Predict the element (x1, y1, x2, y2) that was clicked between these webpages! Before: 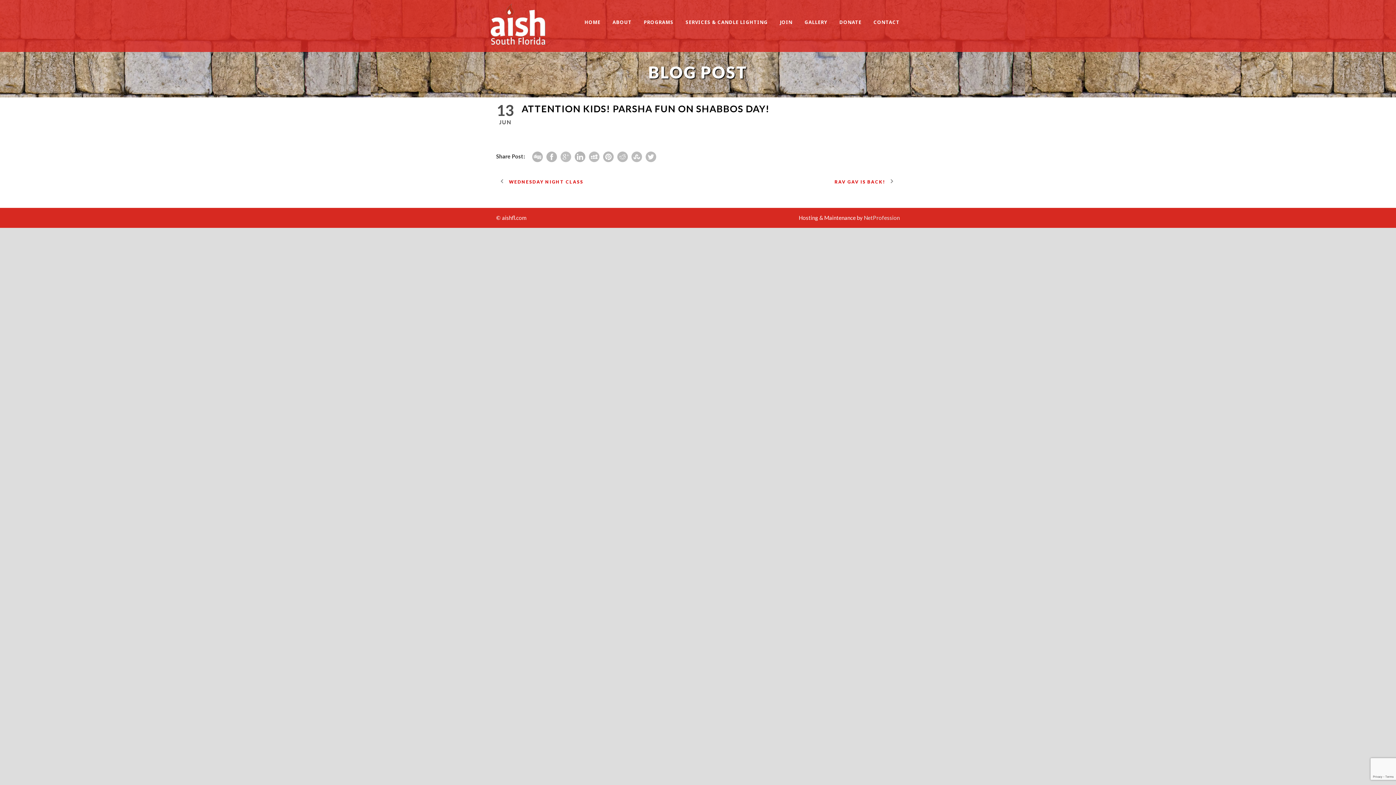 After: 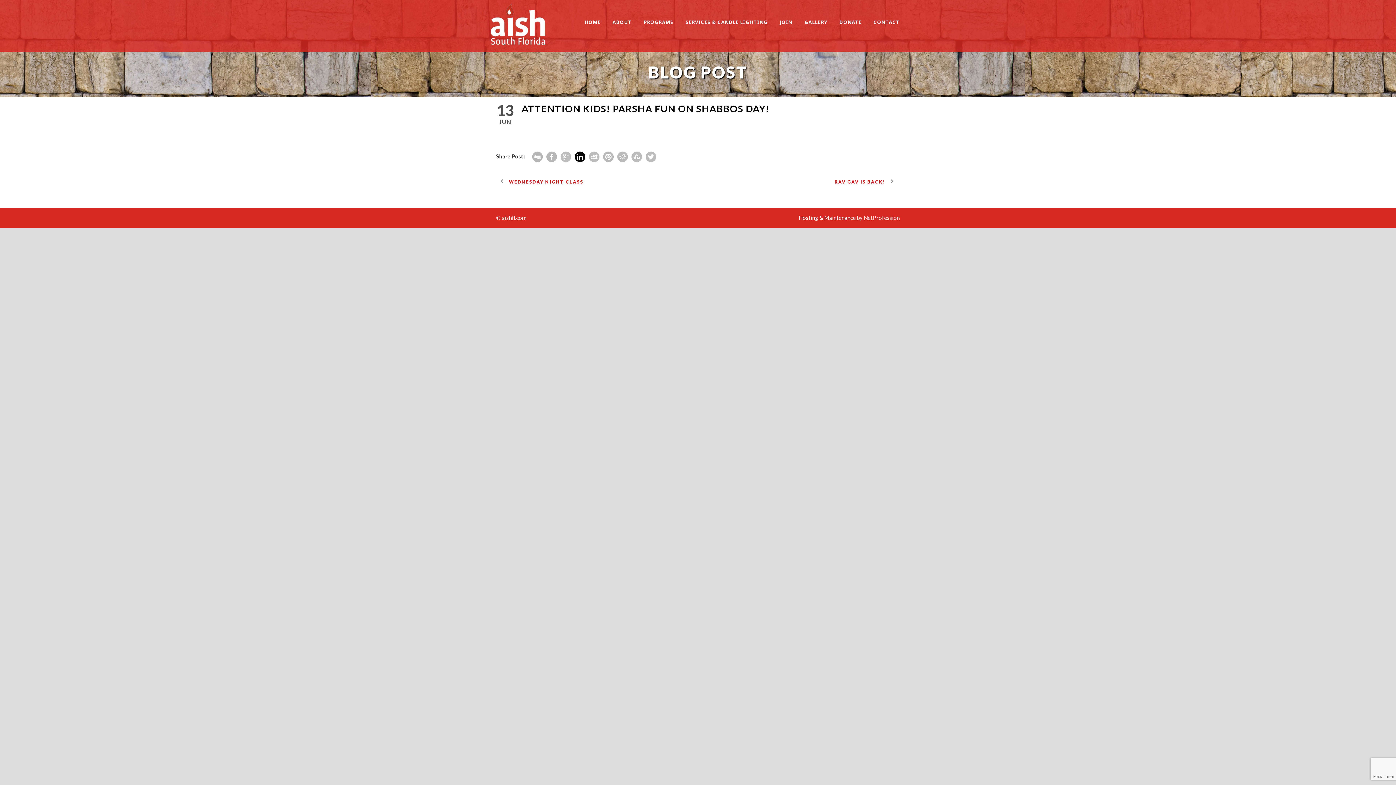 Action: bbox: (574, 151, 585, 162)